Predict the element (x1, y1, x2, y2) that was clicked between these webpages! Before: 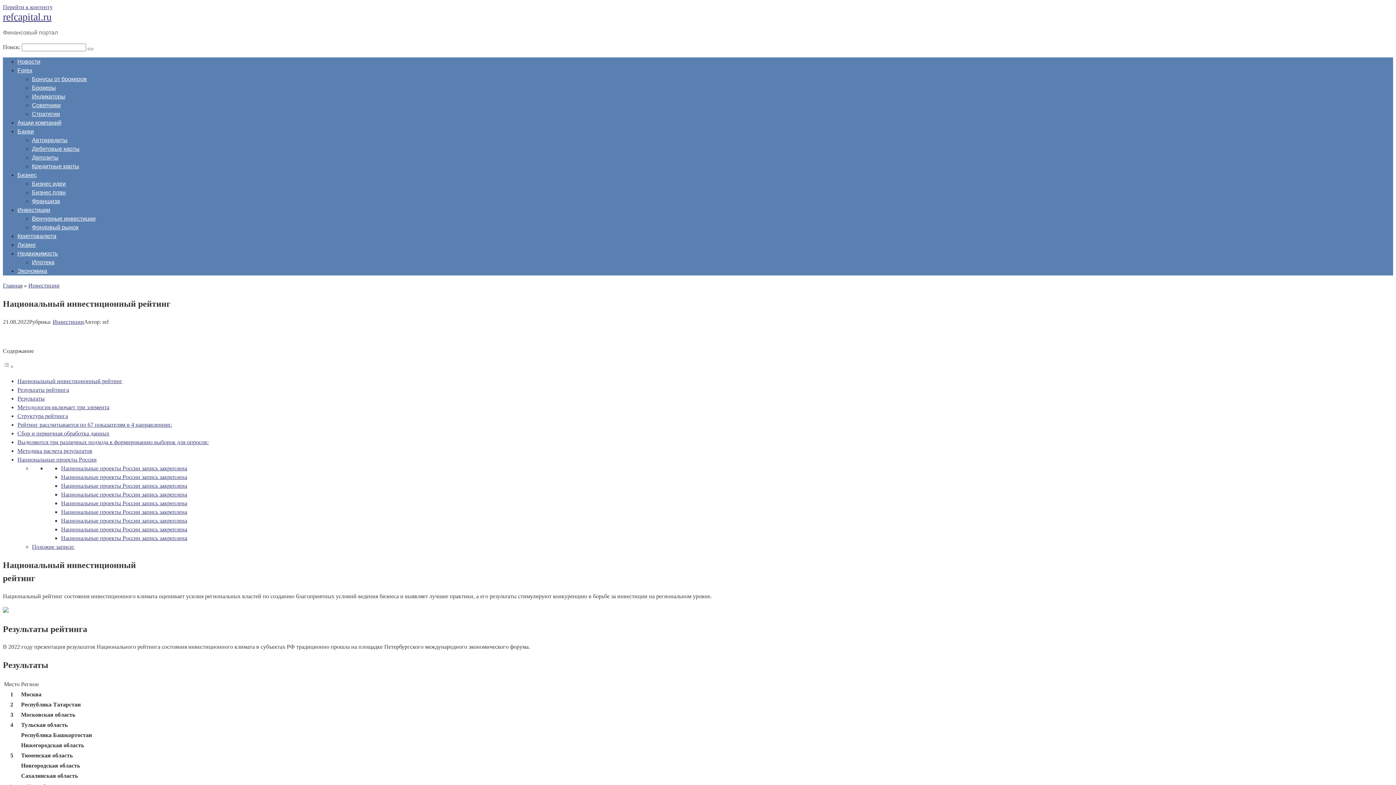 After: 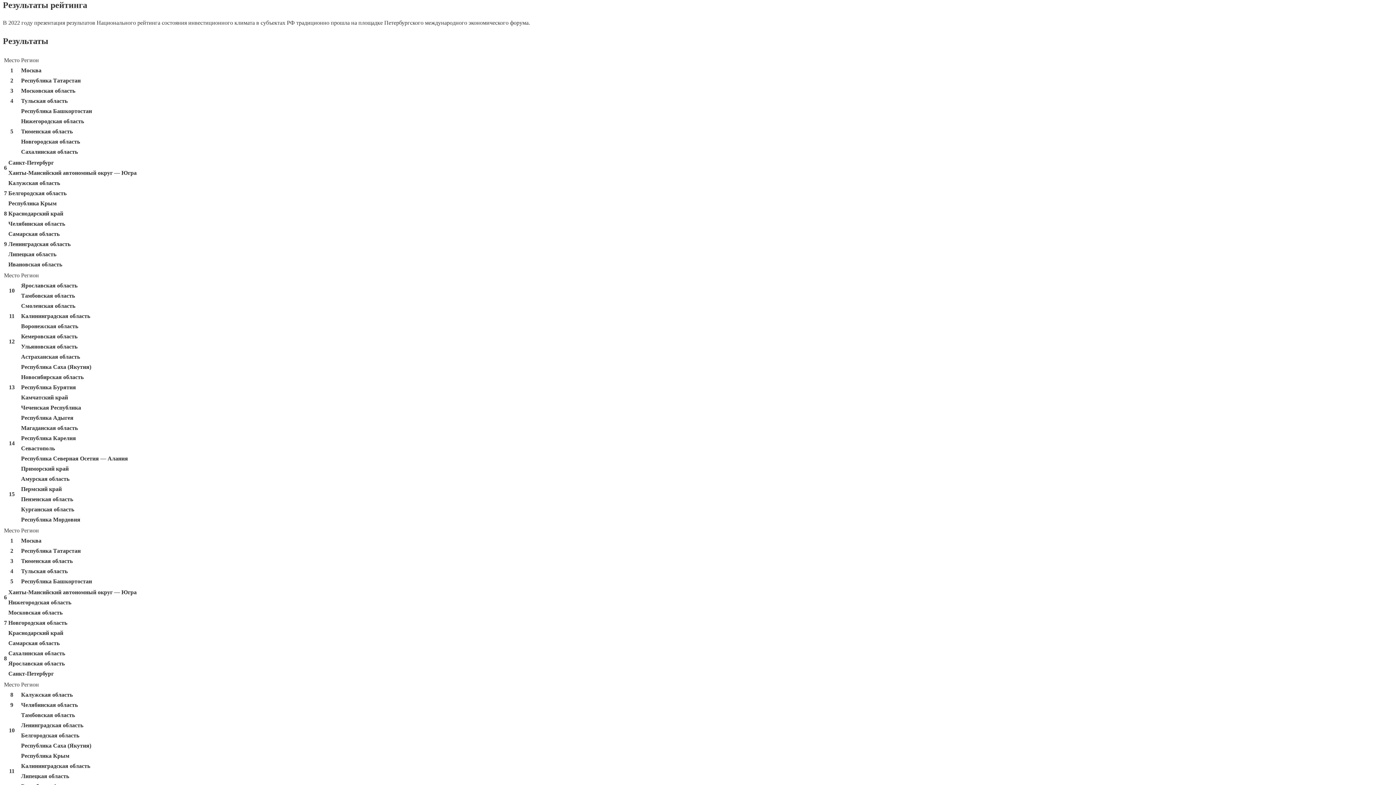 Action: bbox: (17, 386, 69, 393) label: Результаты рейтинга